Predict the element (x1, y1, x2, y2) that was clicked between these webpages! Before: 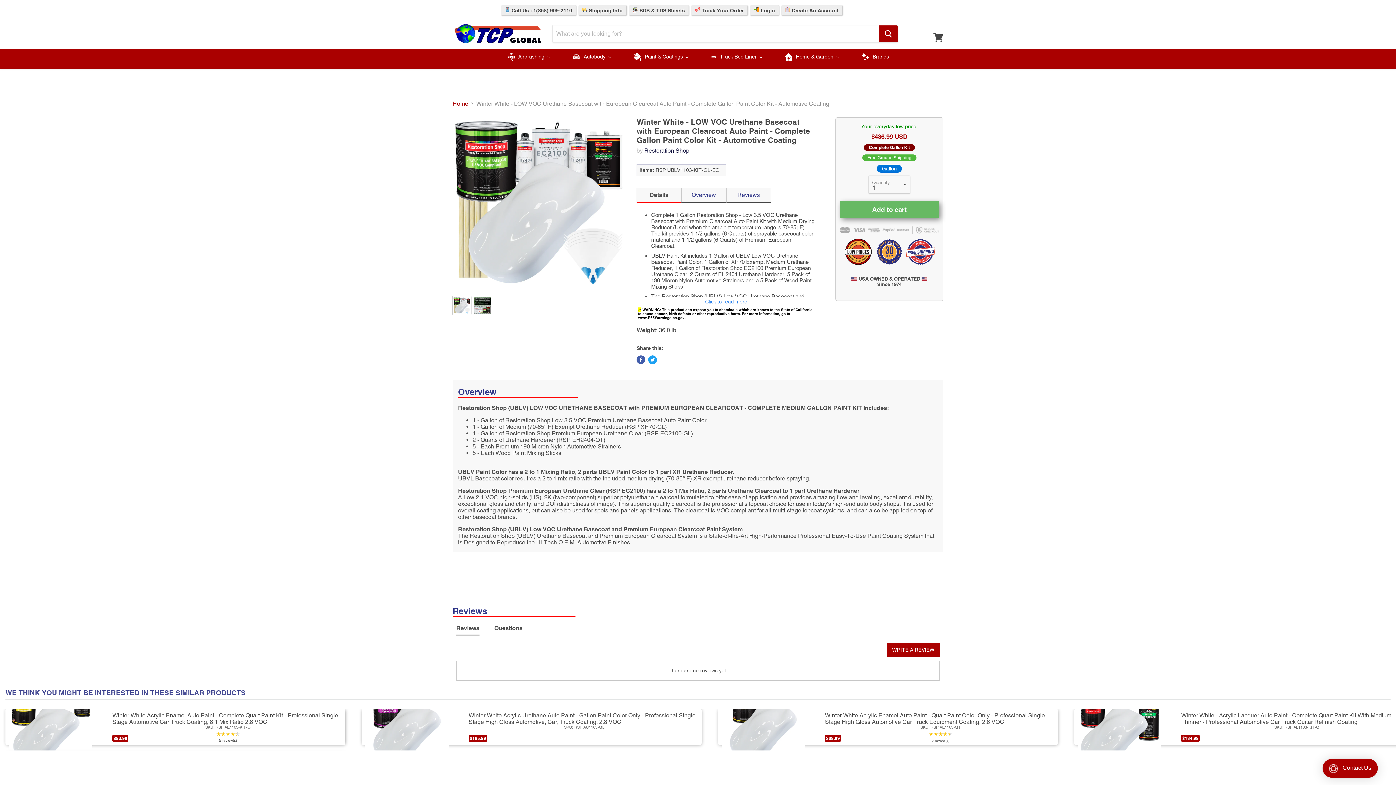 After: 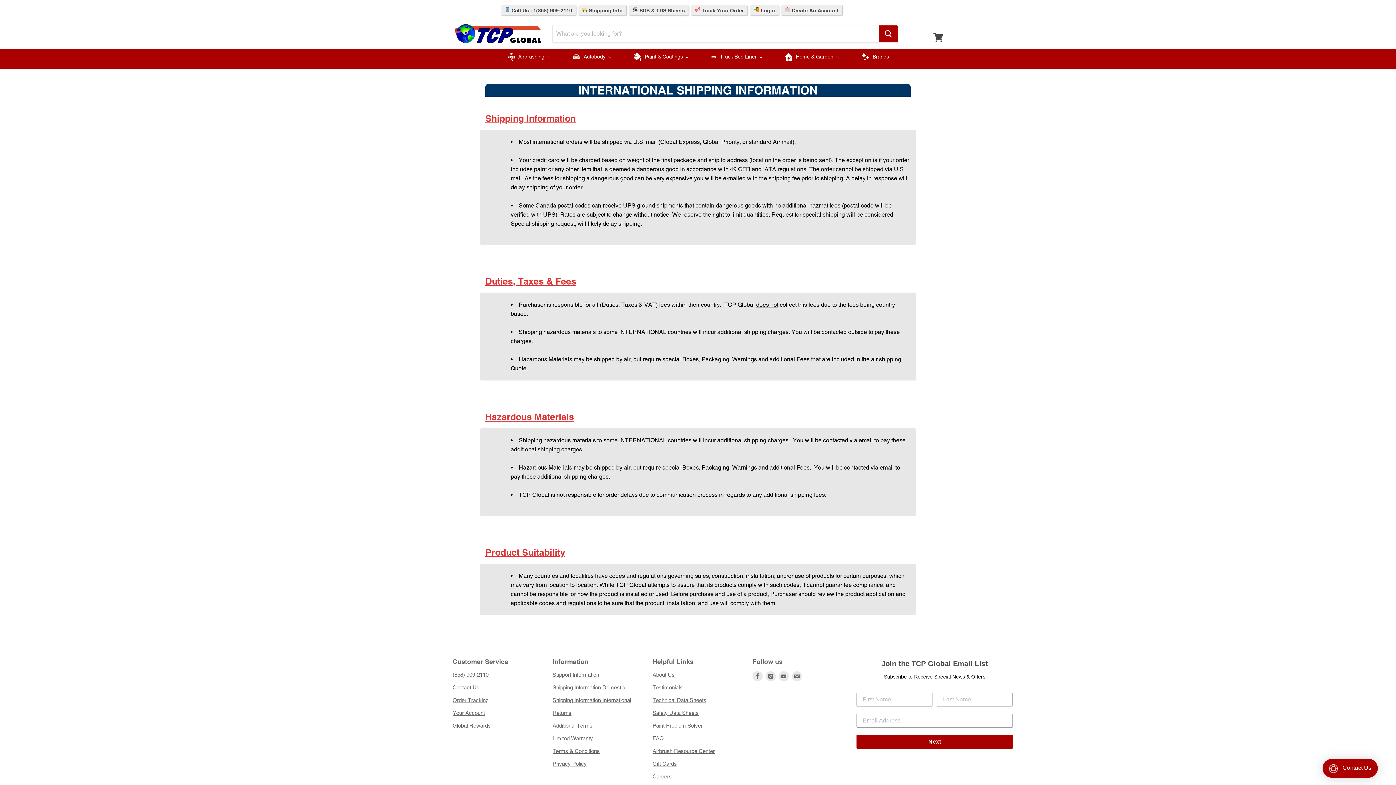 Action: bbox: (552, 763, 631, 769) label: Shipping Information International